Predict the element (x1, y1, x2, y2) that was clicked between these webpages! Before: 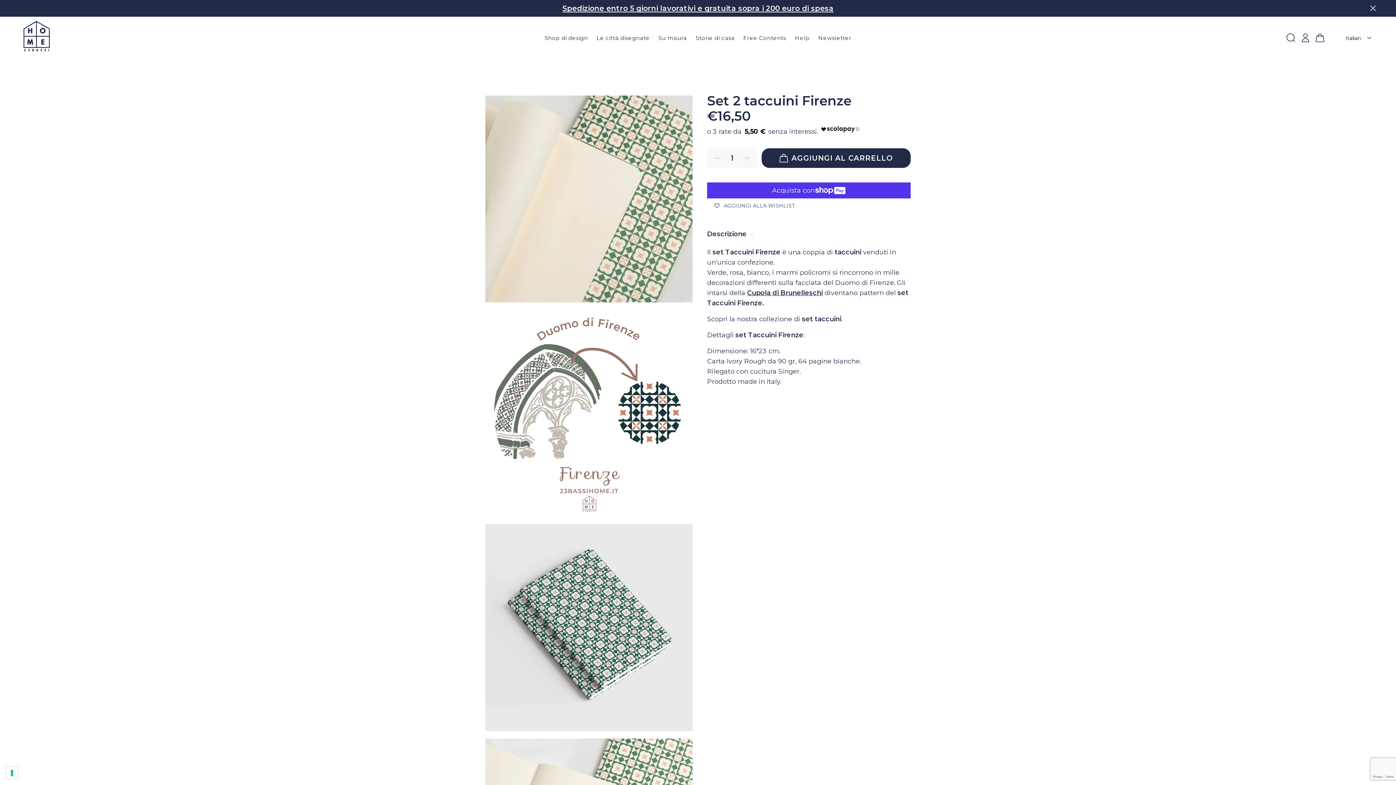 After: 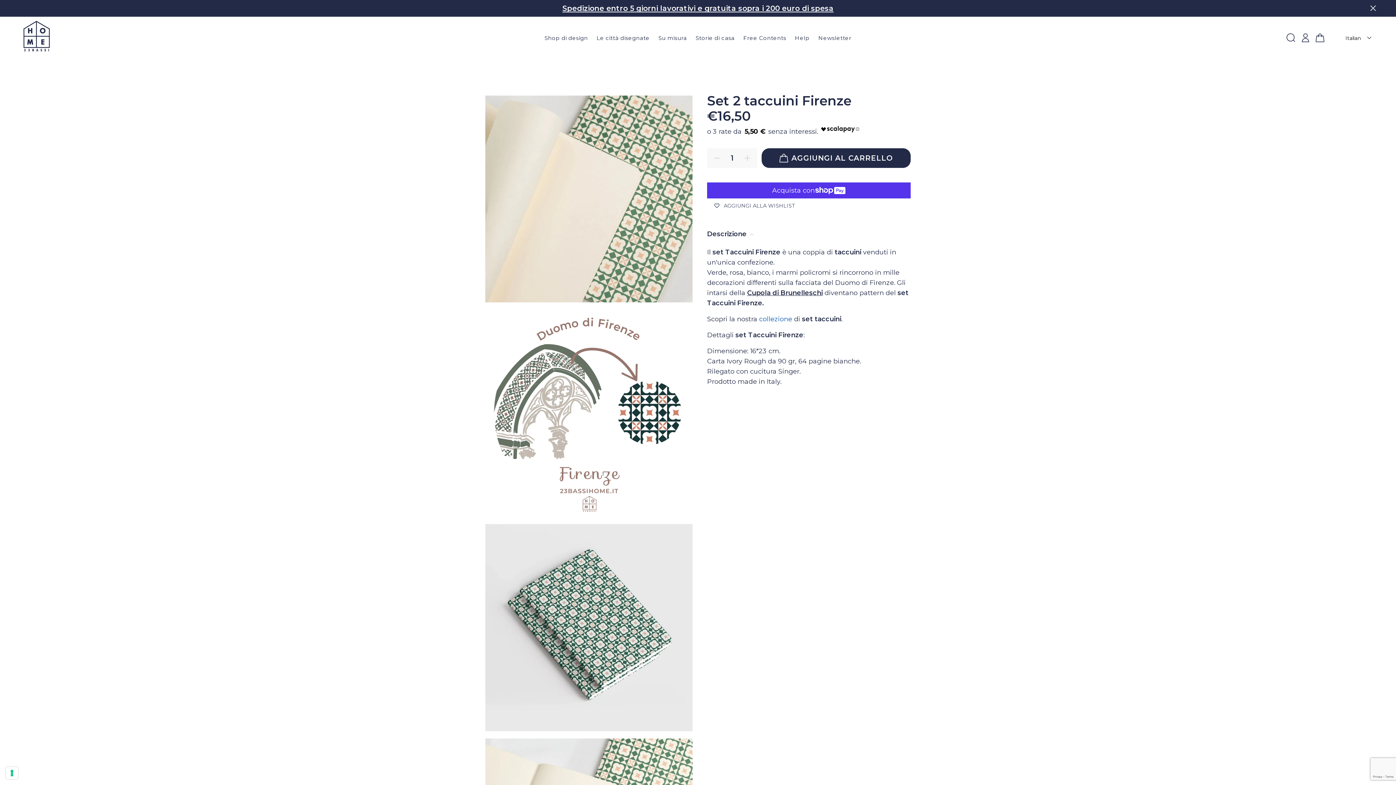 Action: label: collezione bbox: (759, 315, 792, 323)